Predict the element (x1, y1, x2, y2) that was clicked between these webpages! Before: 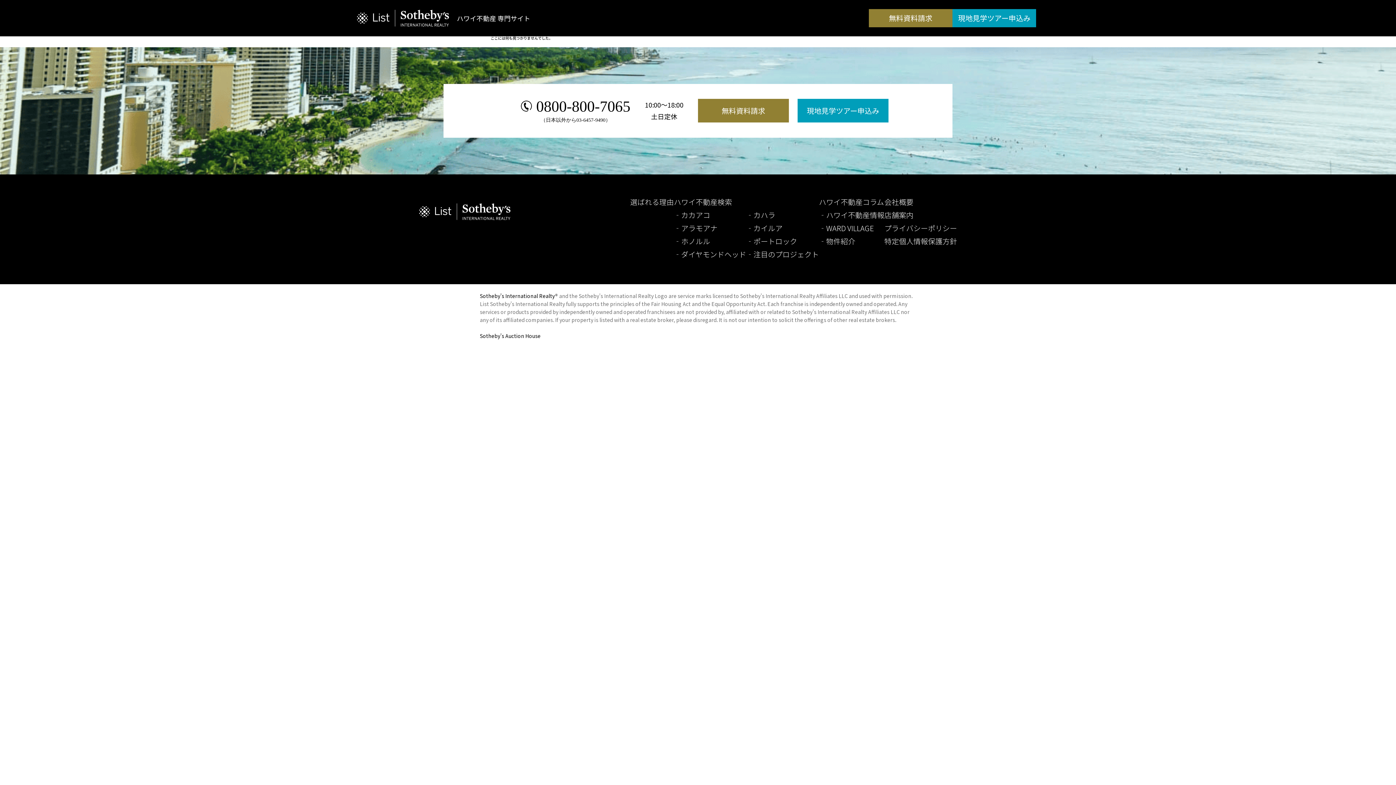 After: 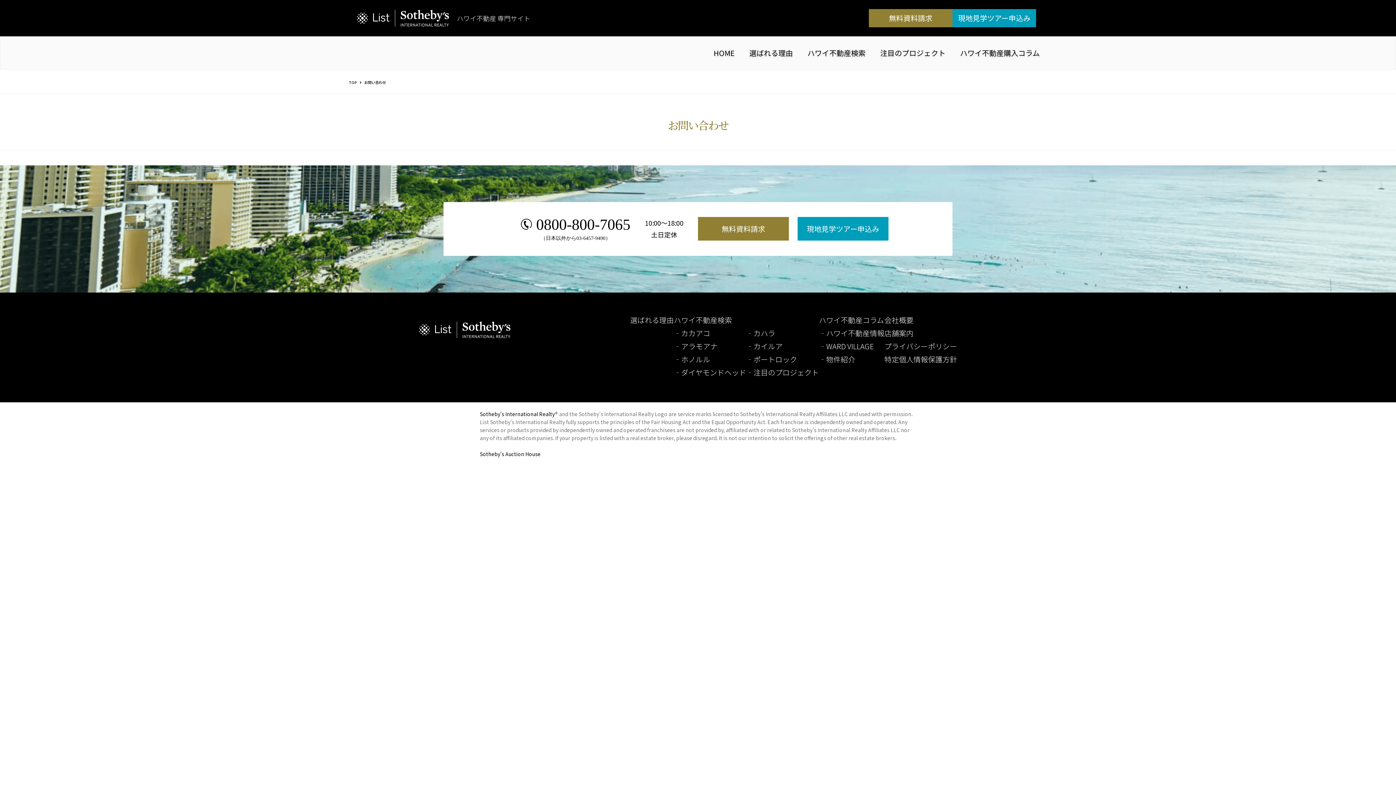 Action: label: 無料資料請求
無料資料請求 bbox: (869, 9, 952, 27)